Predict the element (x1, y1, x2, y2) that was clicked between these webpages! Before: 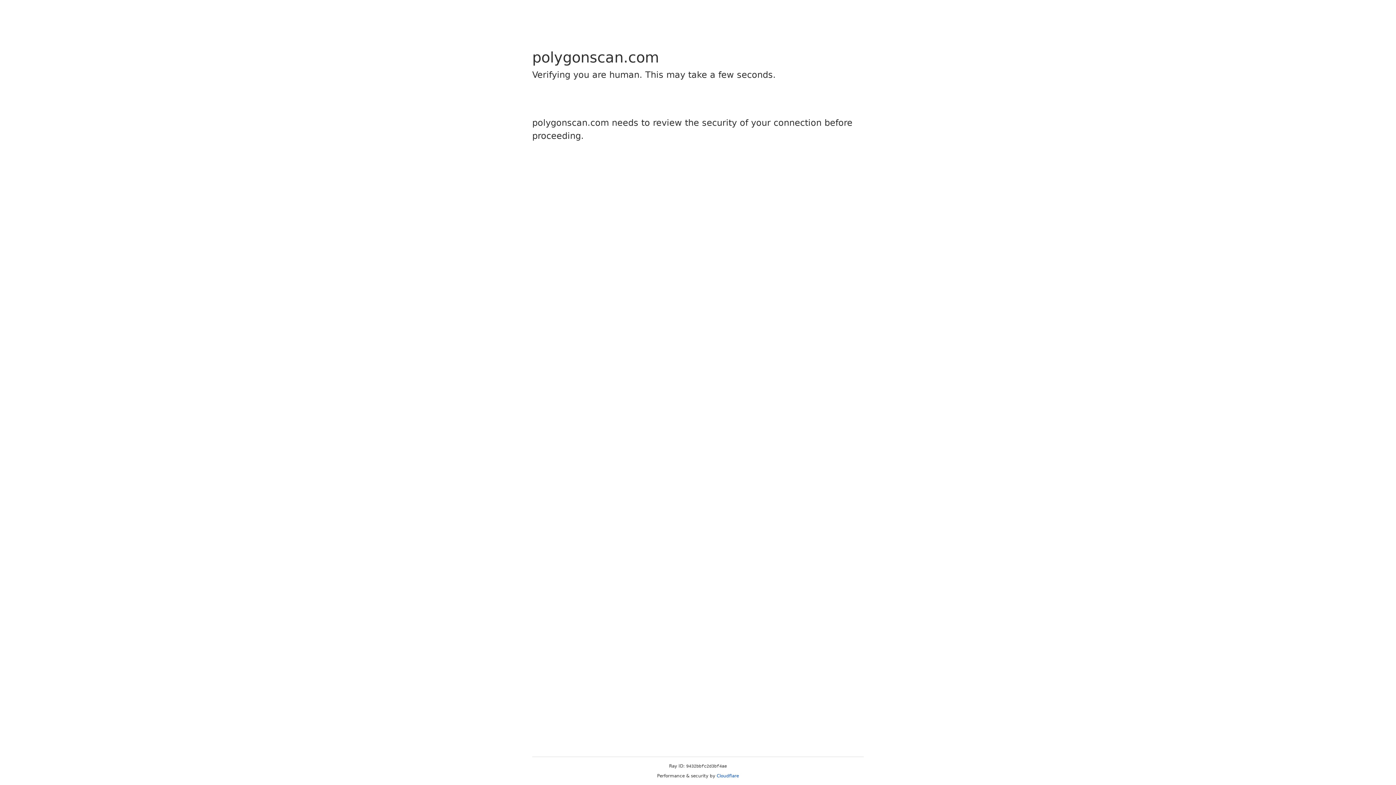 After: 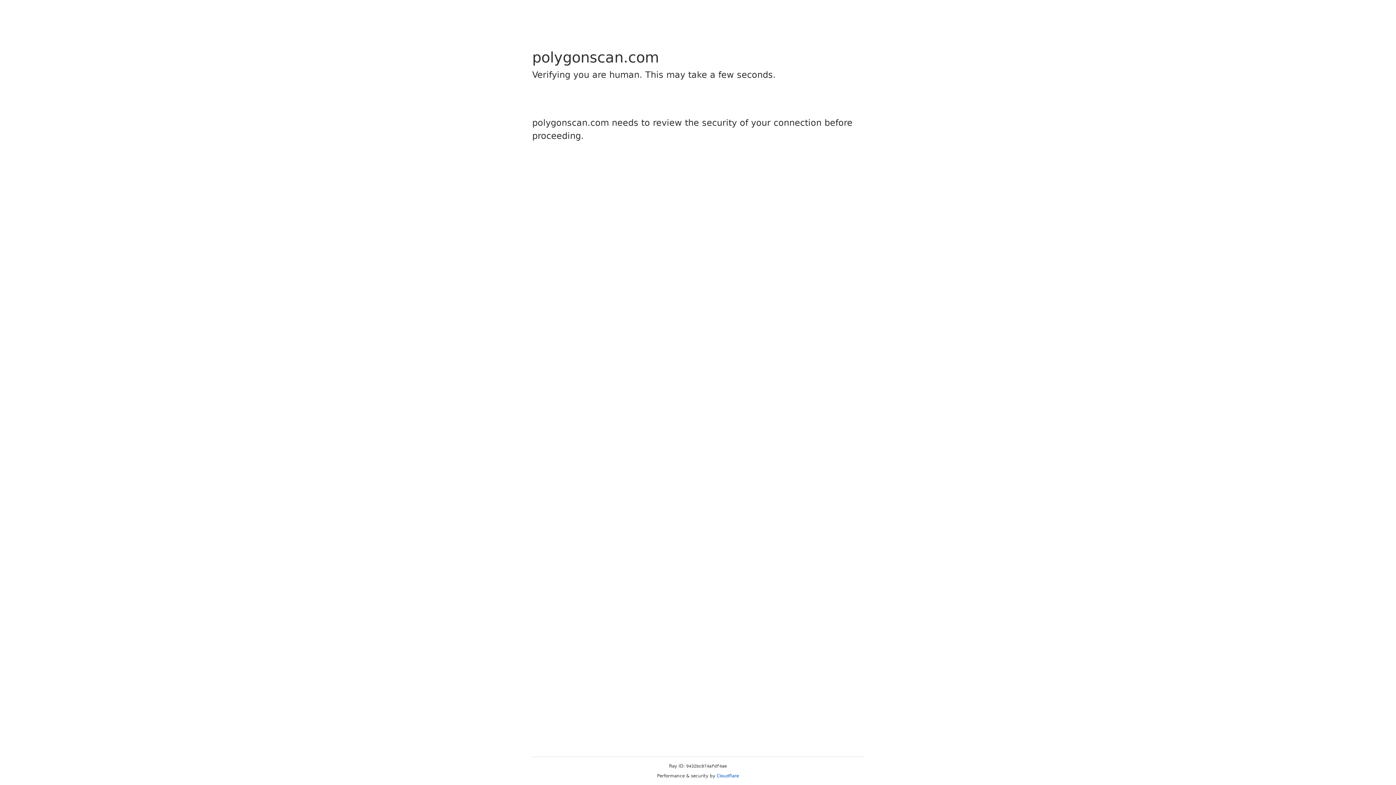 Action: bbox: (716, 773, 739, 778) label: Cloudflare